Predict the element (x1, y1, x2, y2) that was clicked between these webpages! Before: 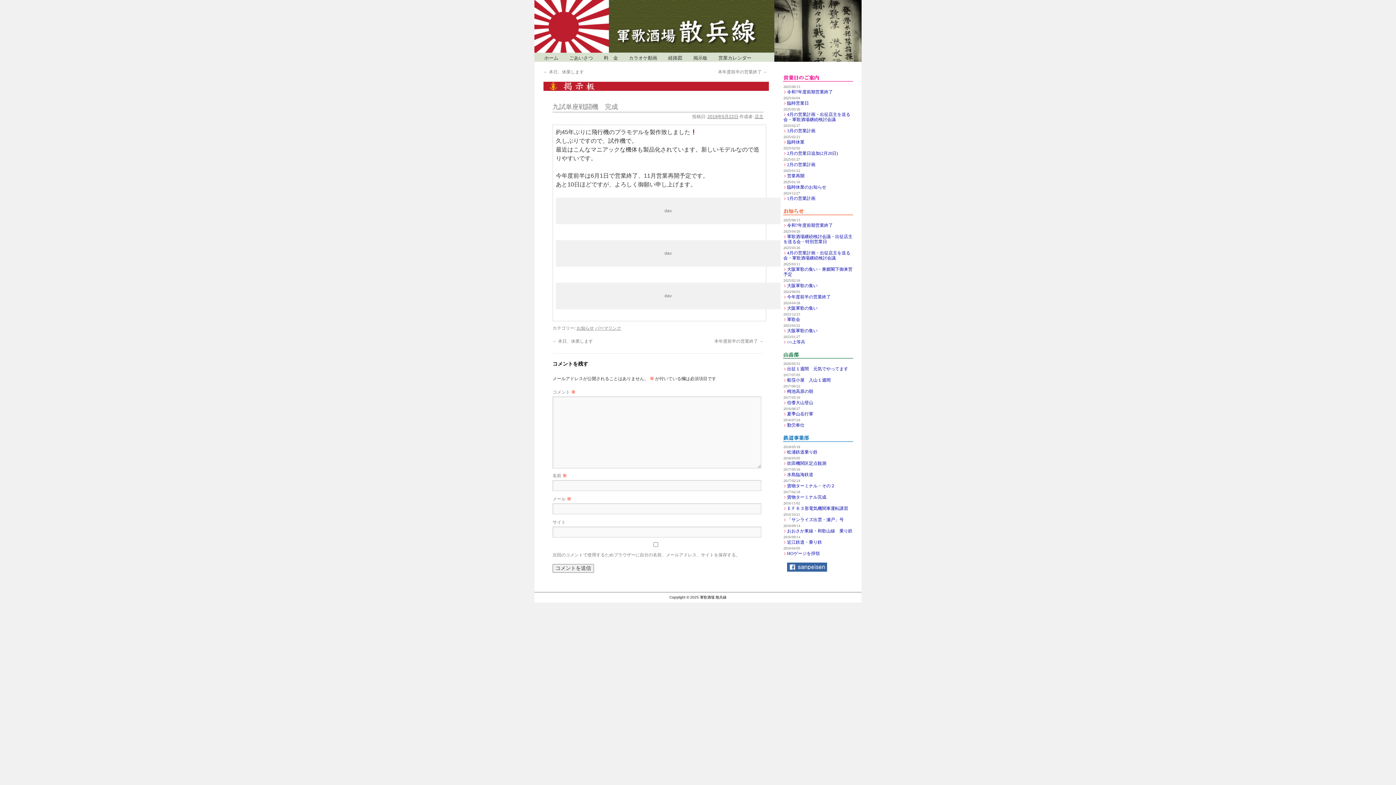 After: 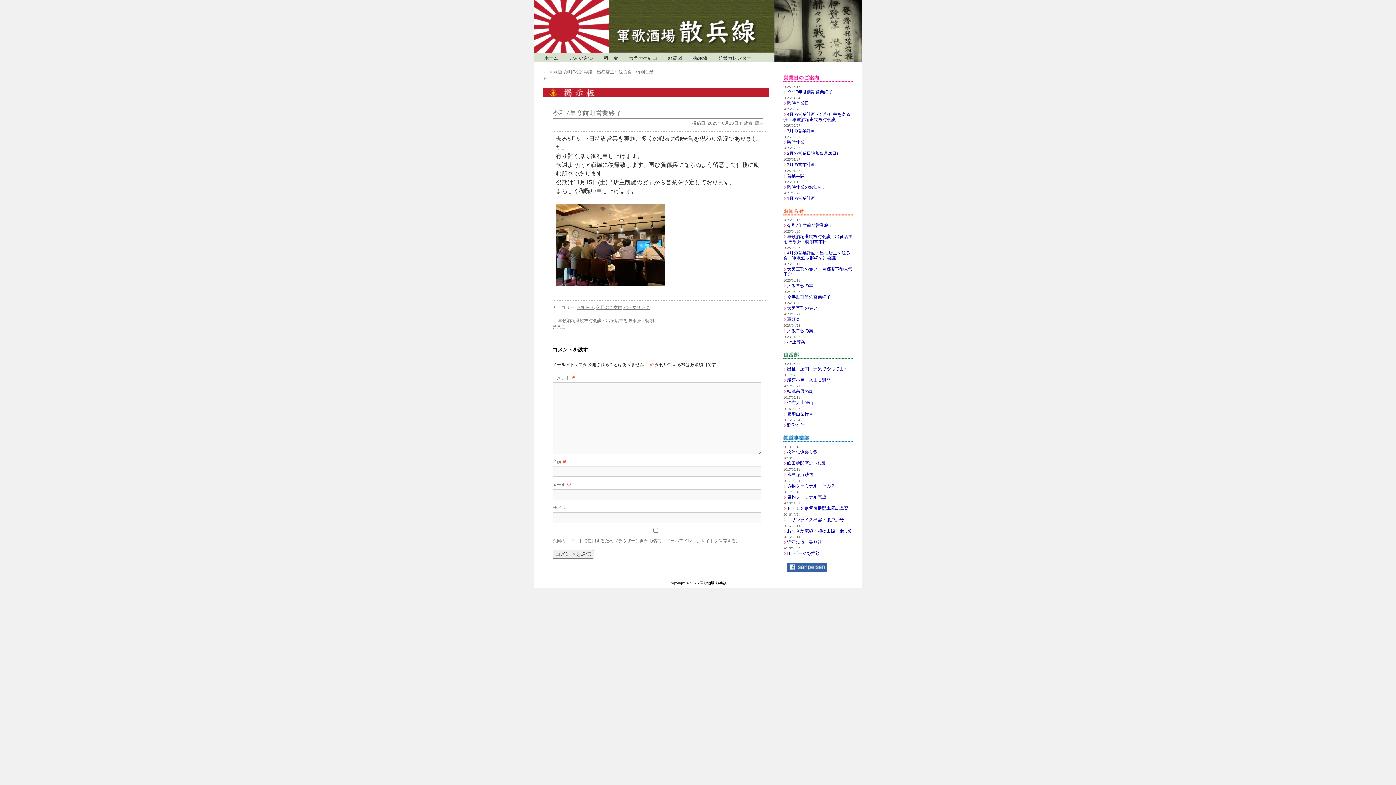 Action: label: 令和7年度前期営業終了 bbox: (787, 89, 833, 94)